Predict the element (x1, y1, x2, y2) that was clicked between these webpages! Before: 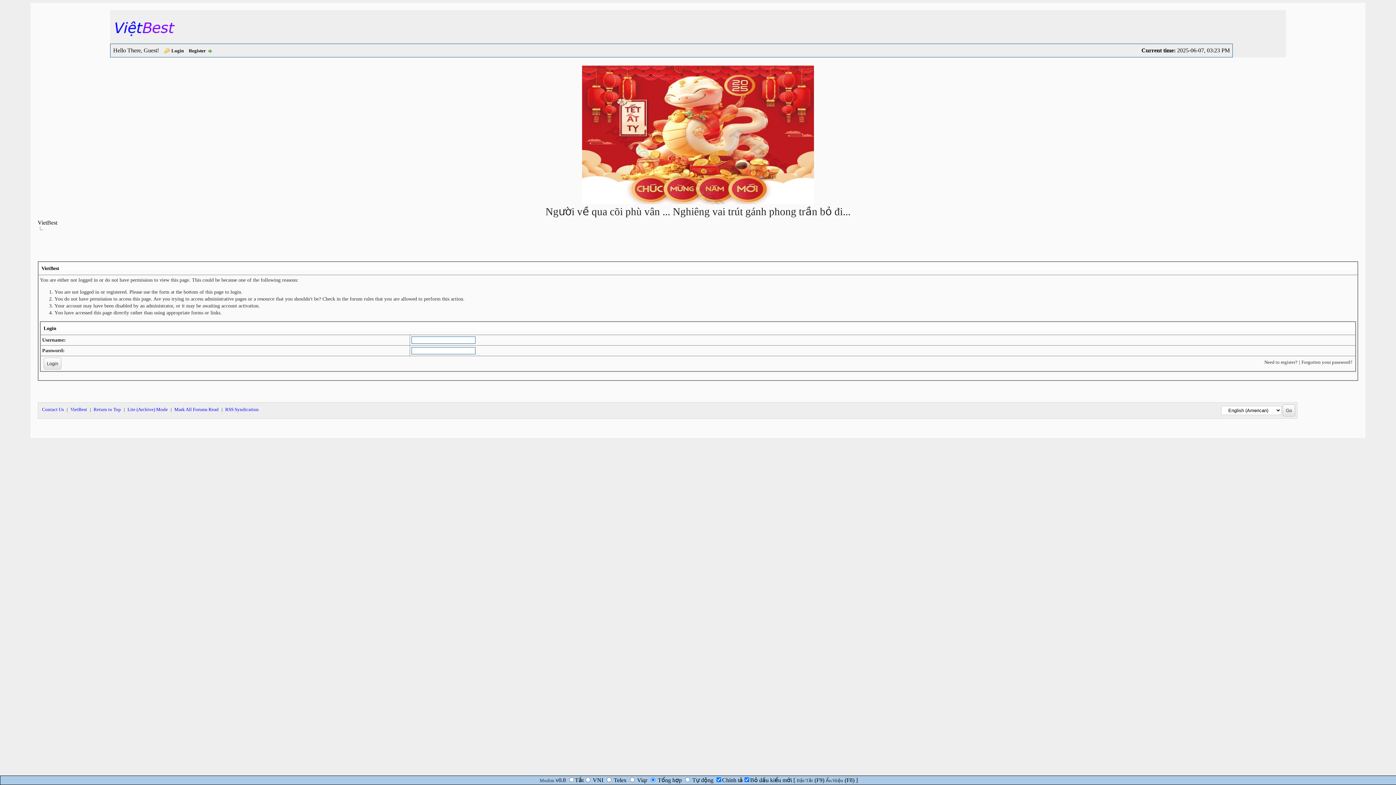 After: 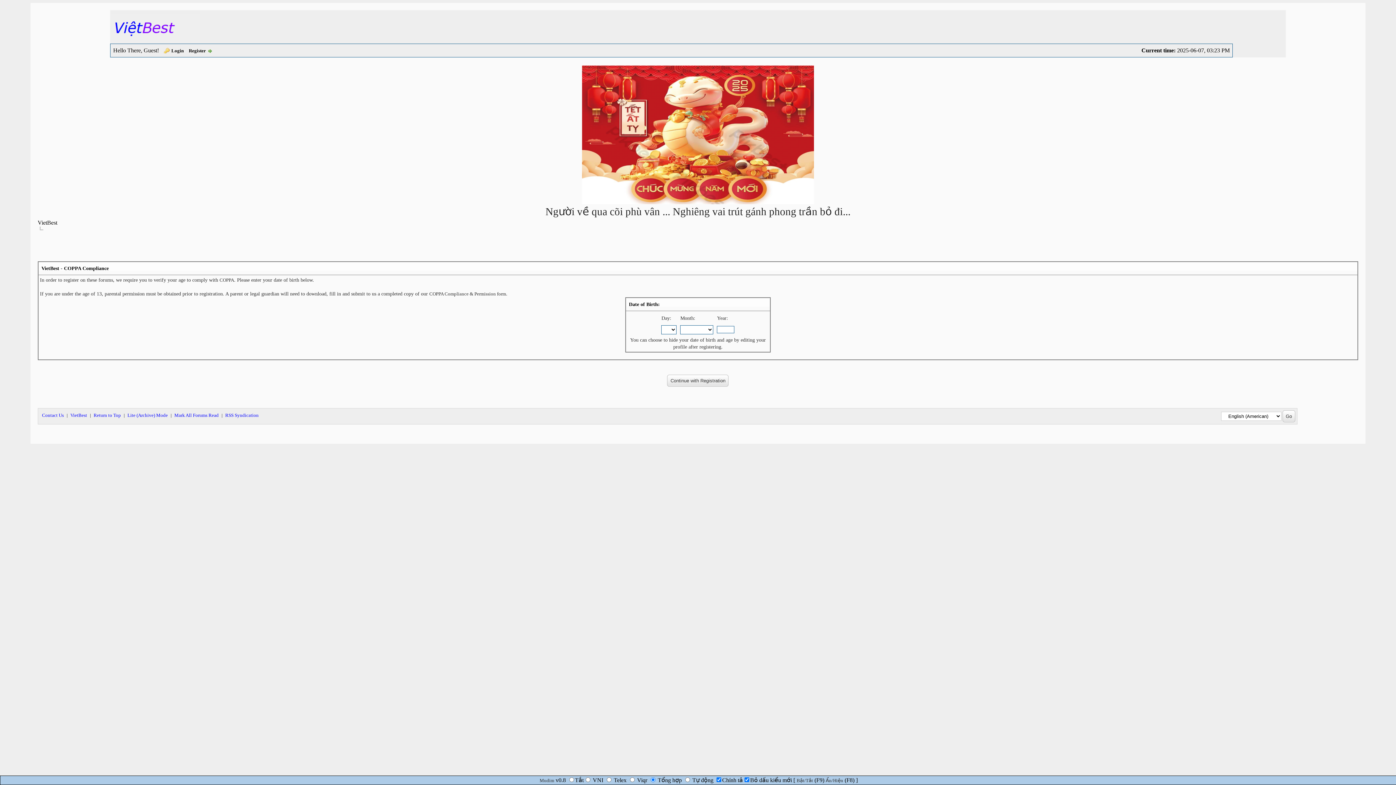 Action: bbox: (1264, 359, 1297, 365) label: Need to register?